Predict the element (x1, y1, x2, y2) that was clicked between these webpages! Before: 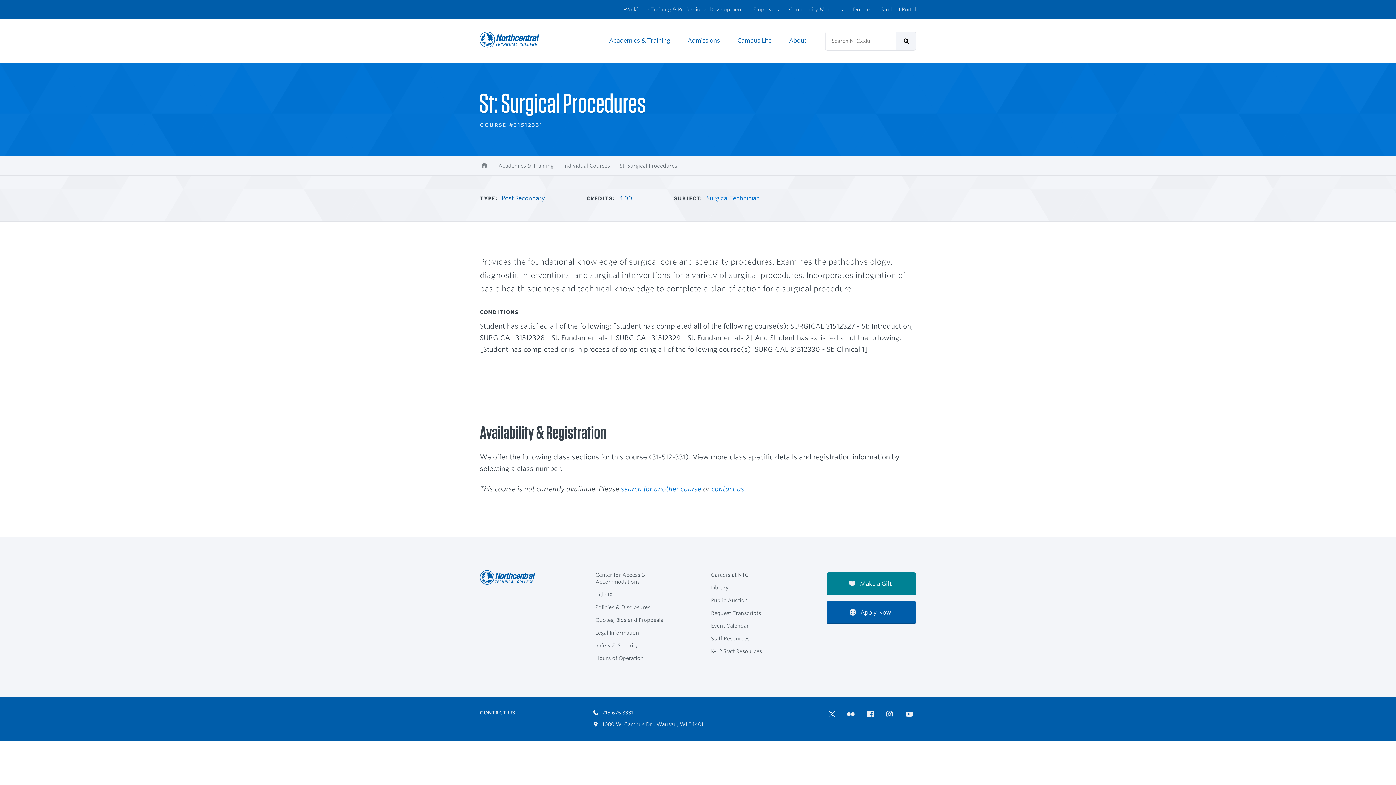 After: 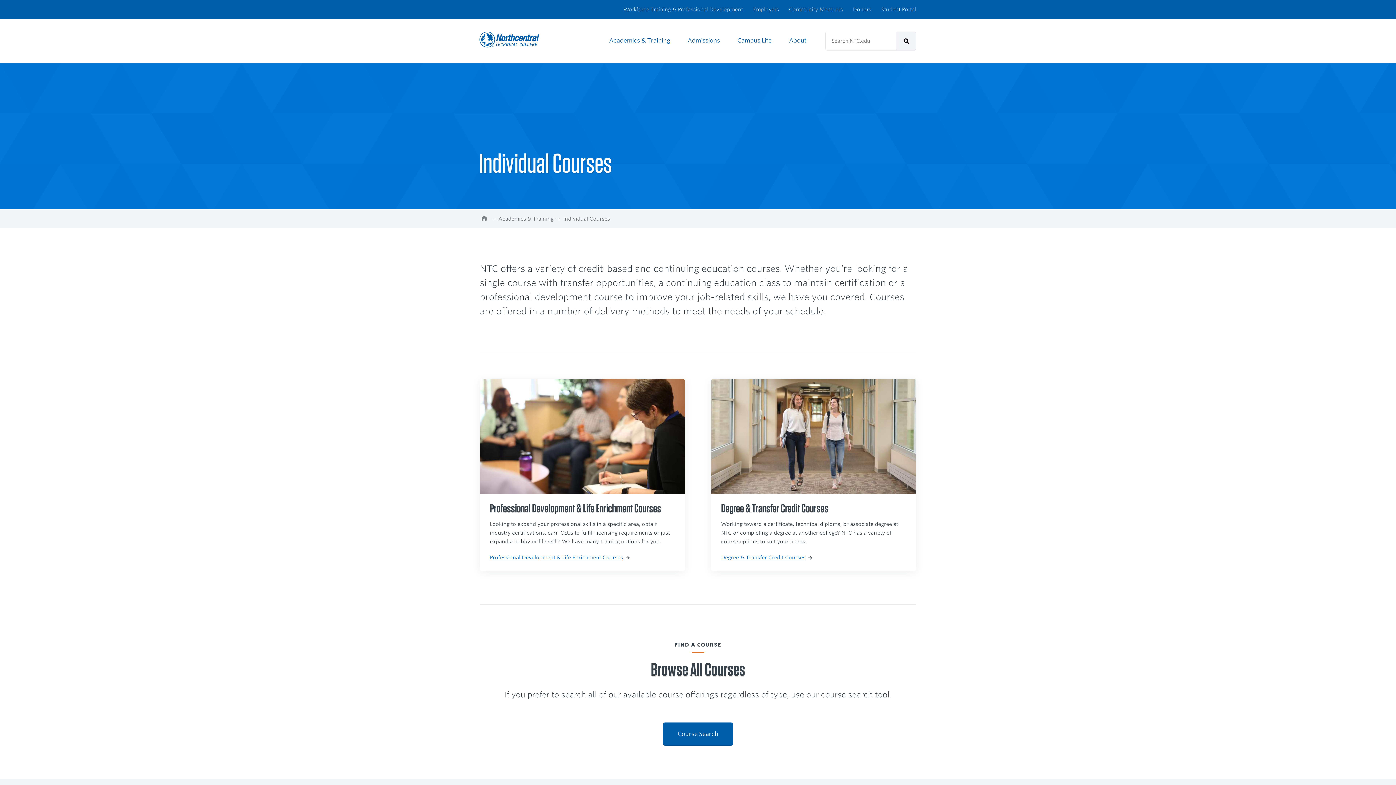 Action: label: Individual Courses bbox: (563, 162, 610, 168)